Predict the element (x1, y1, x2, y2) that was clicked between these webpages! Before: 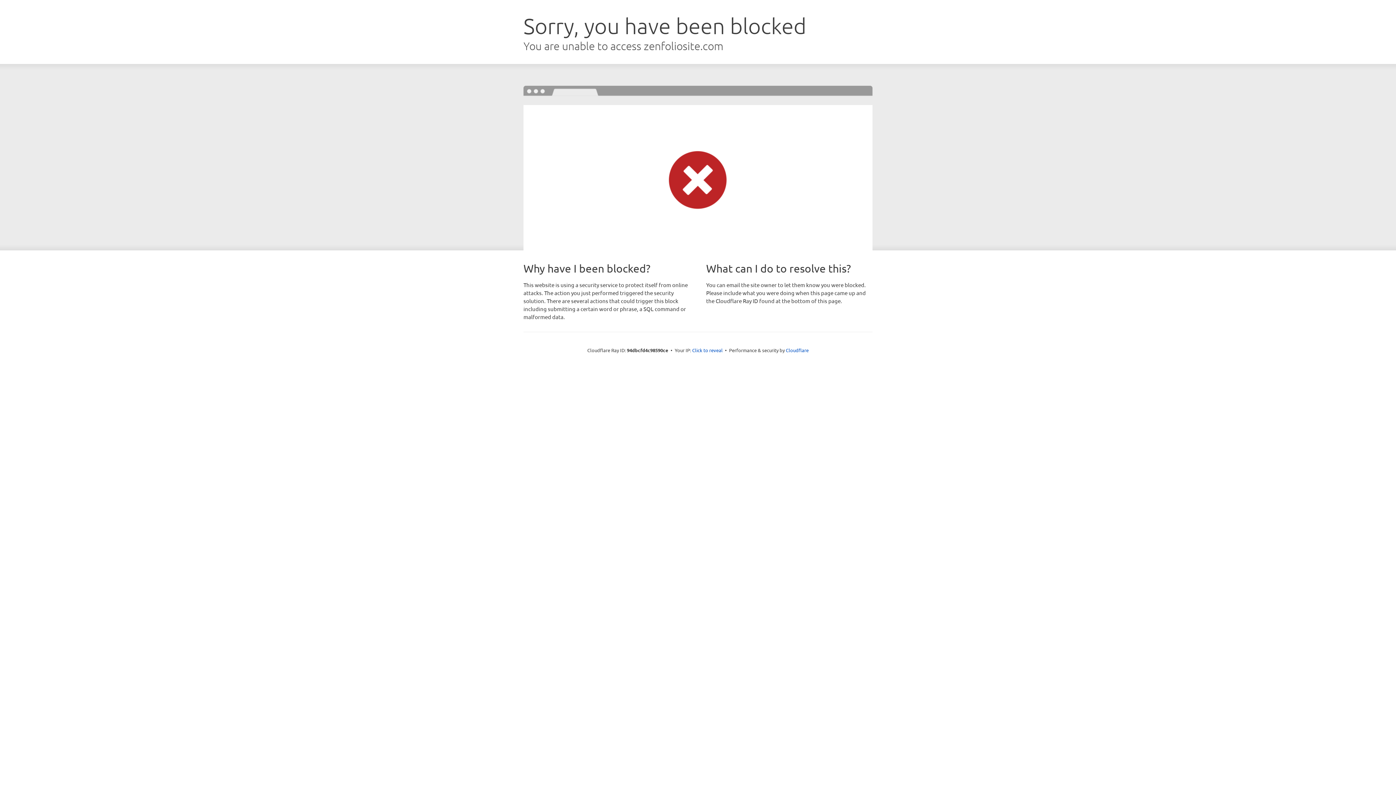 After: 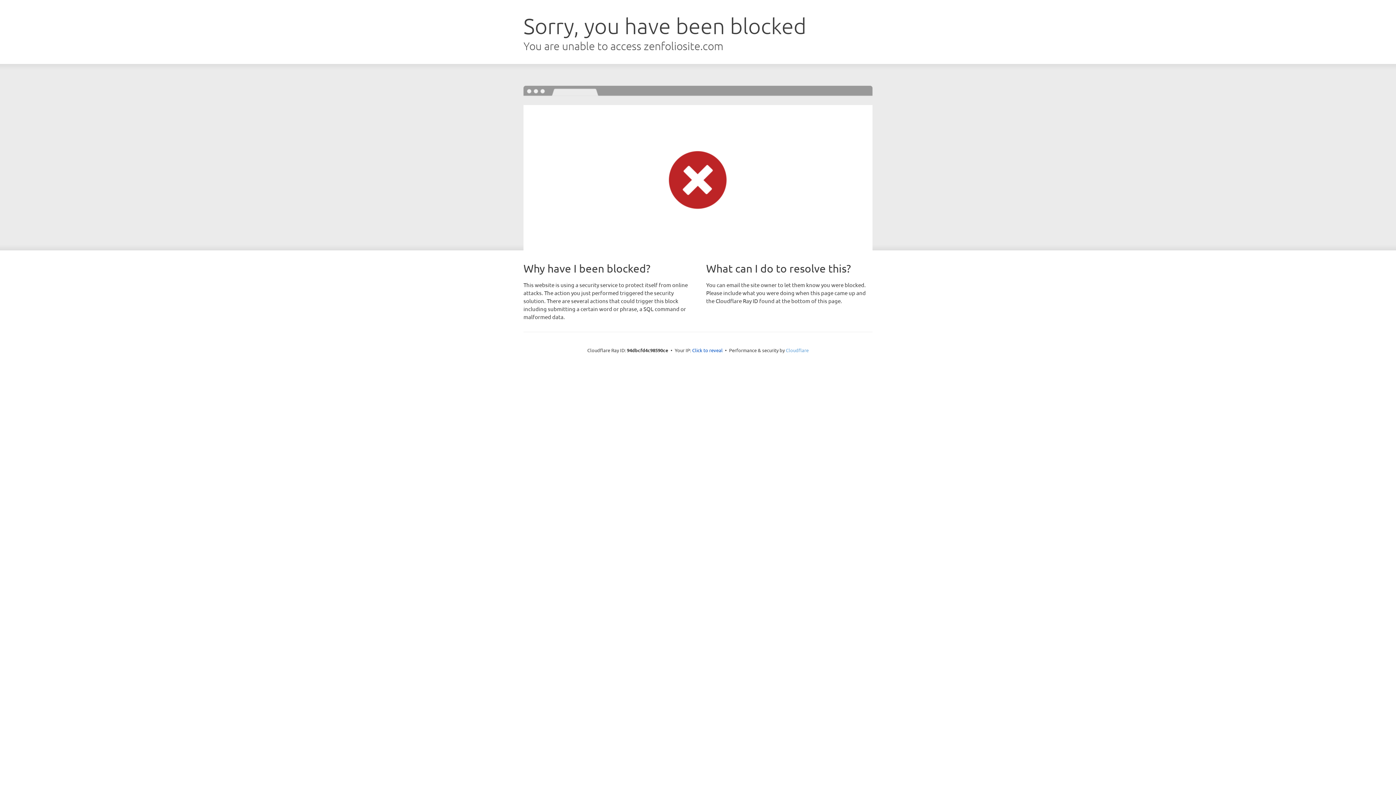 Action: bbox: (786, 347, 808, 353) label: Cloudflare